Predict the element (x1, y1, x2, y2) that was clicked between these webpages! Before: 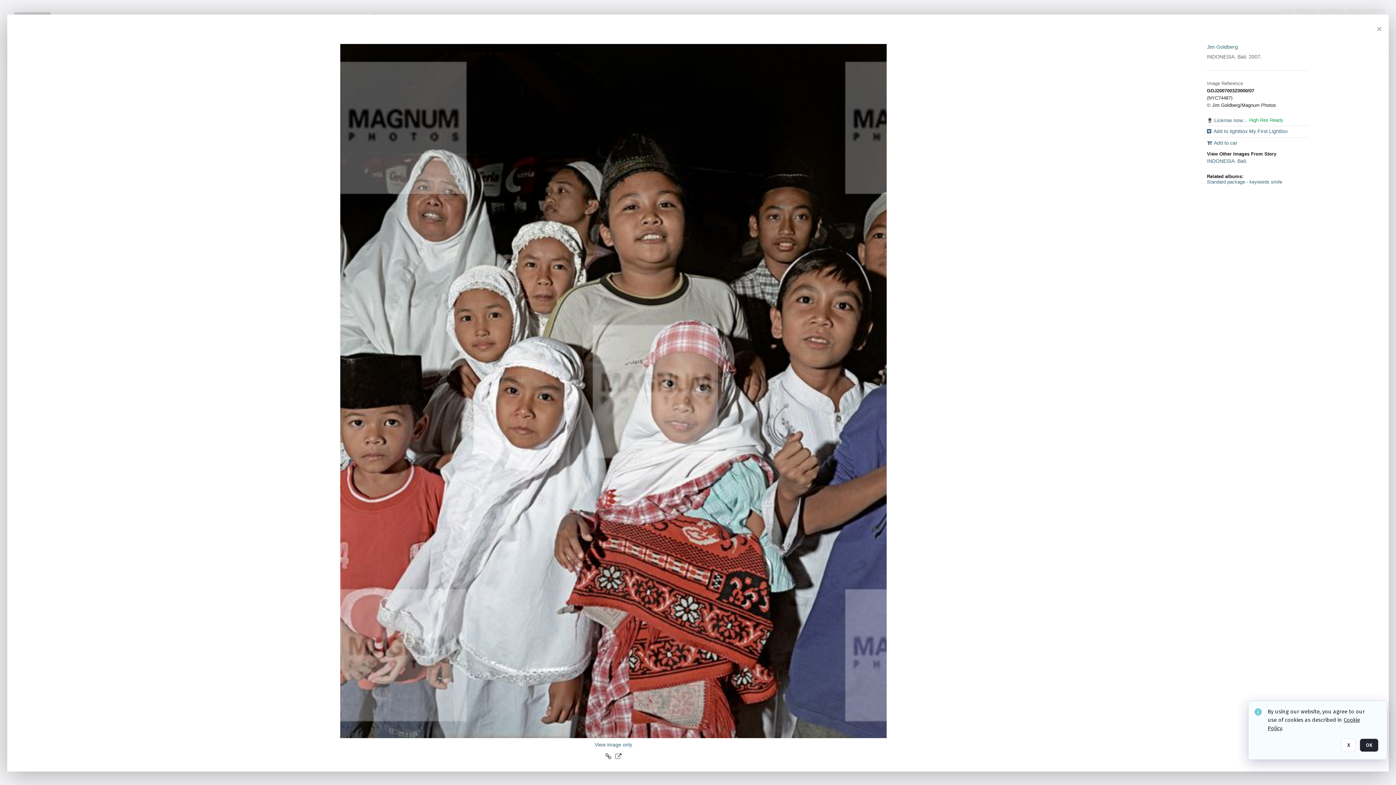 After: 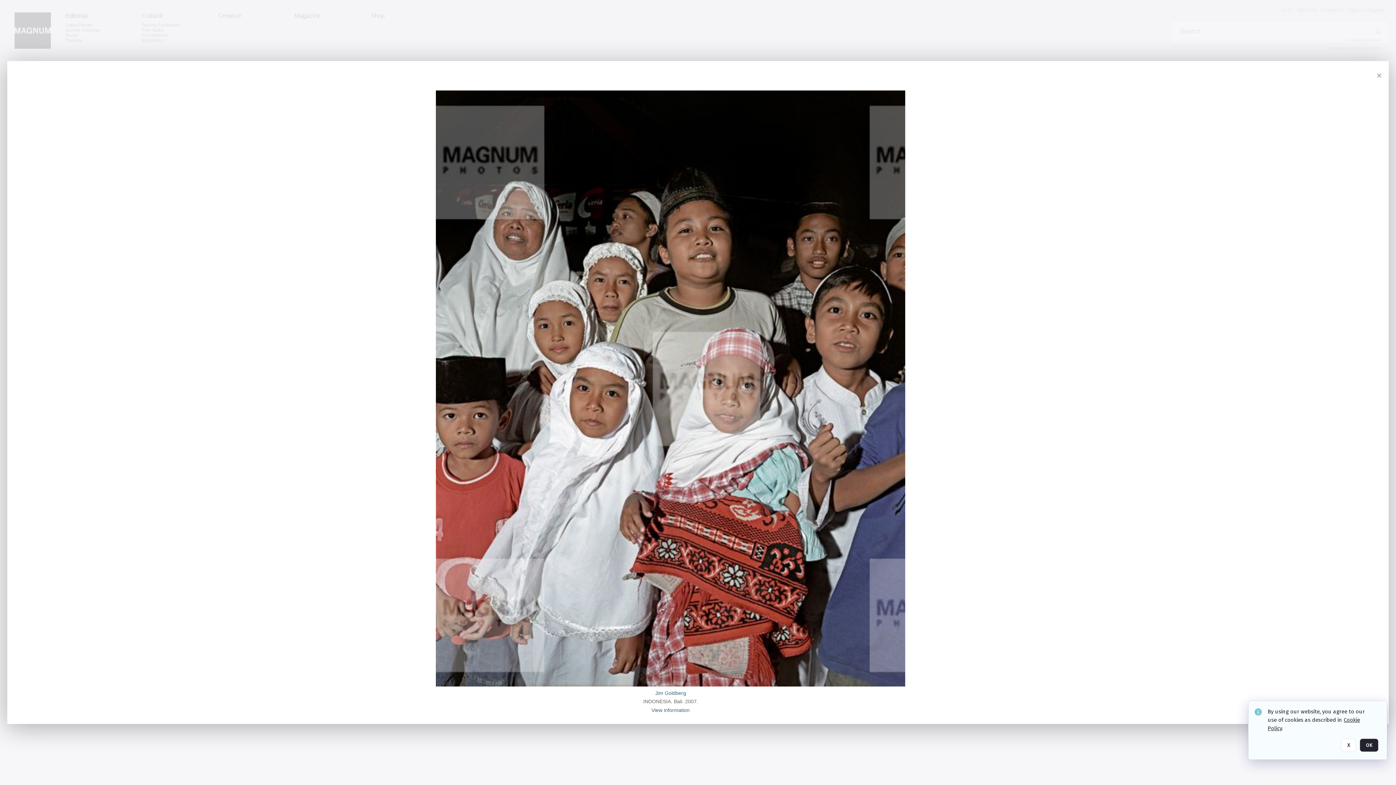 Action: label: View image only bbox: (594, 742, 632, 748)